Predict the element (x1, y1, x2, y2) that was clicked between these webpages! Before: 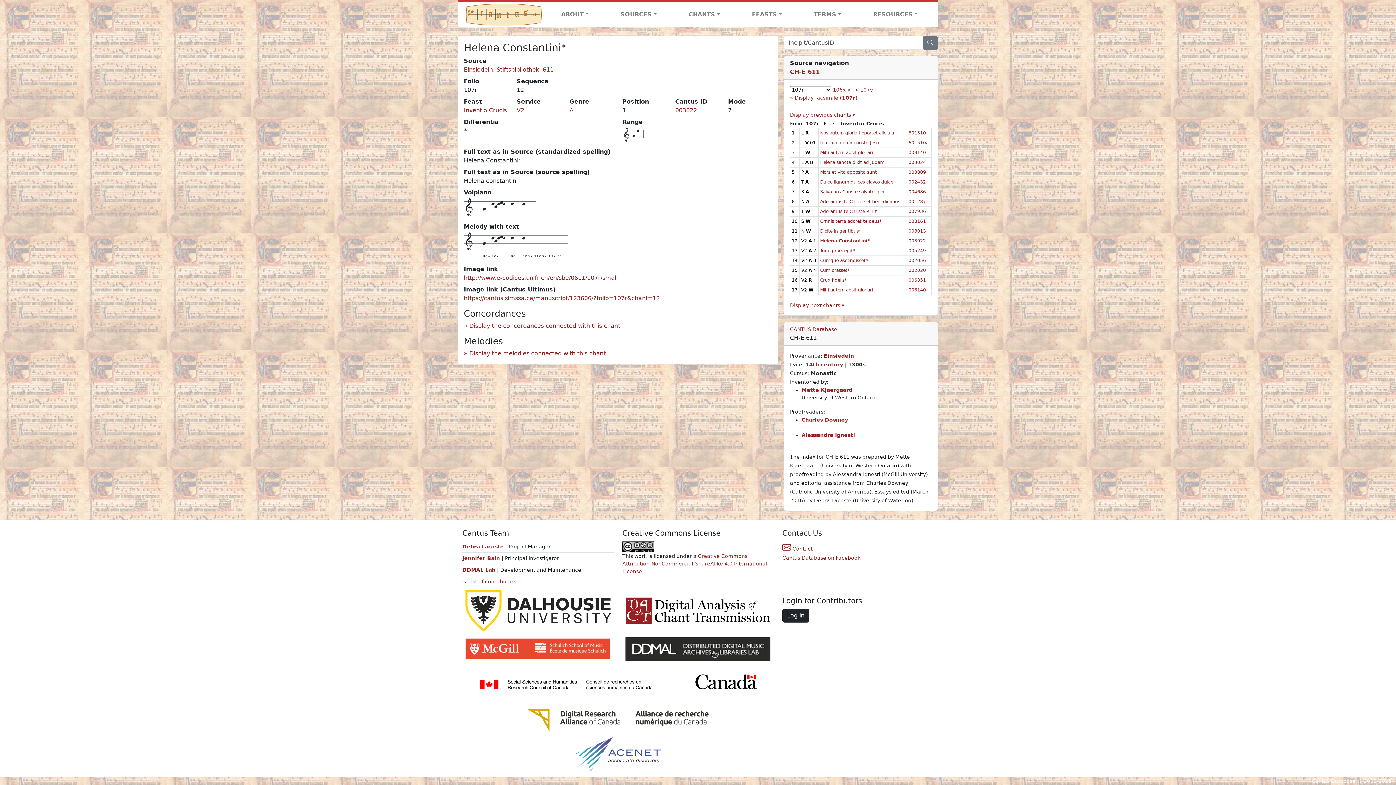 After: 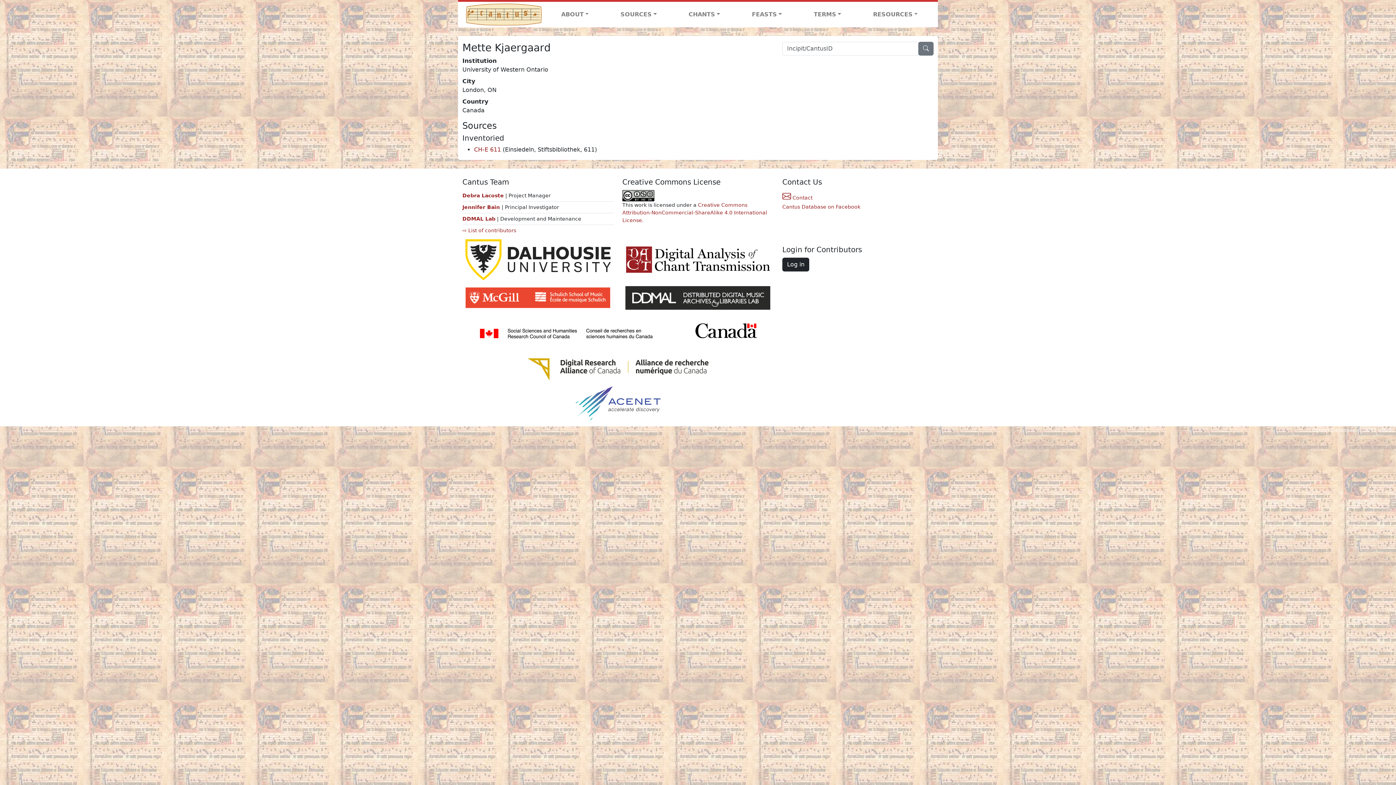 Action: bbox: (801, 387, 852, 393) label: Mette Kjaergaard